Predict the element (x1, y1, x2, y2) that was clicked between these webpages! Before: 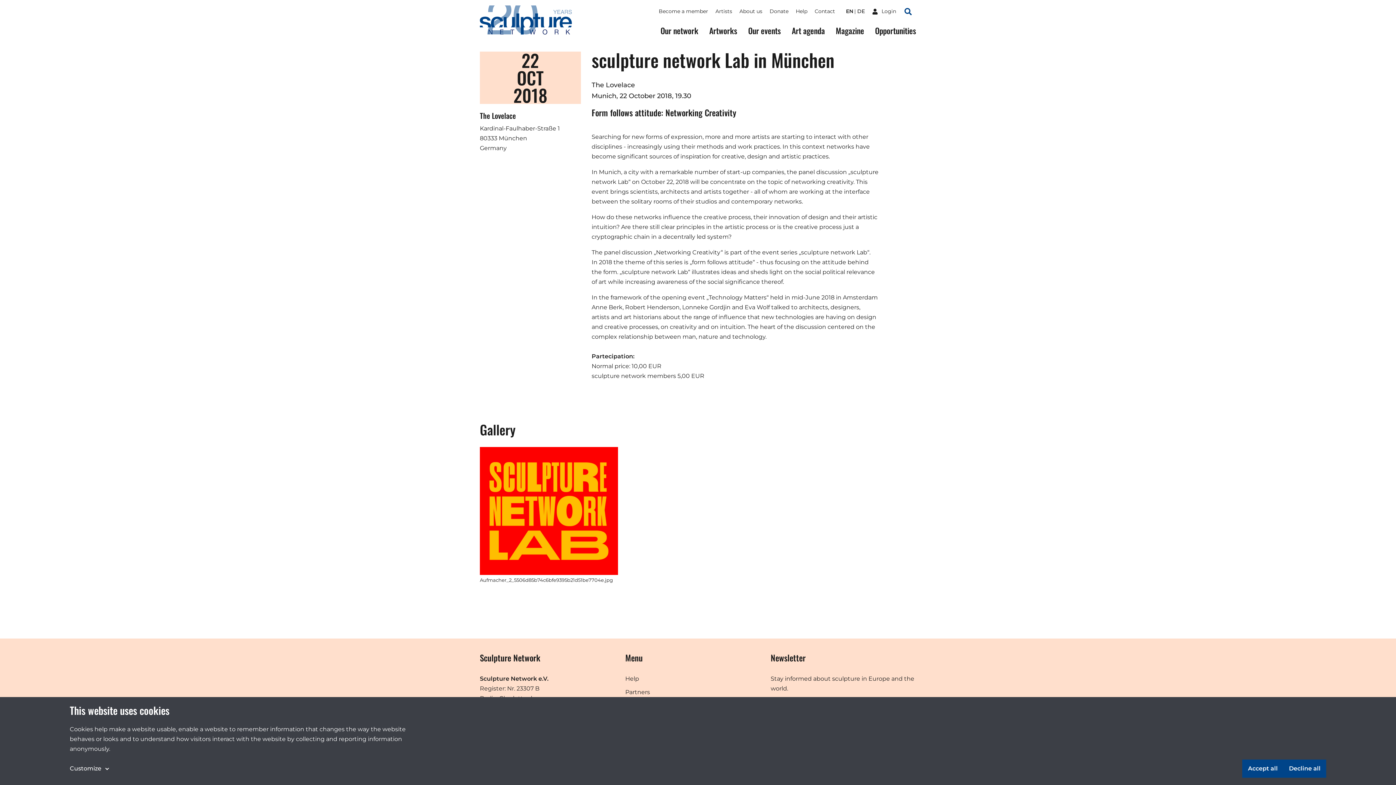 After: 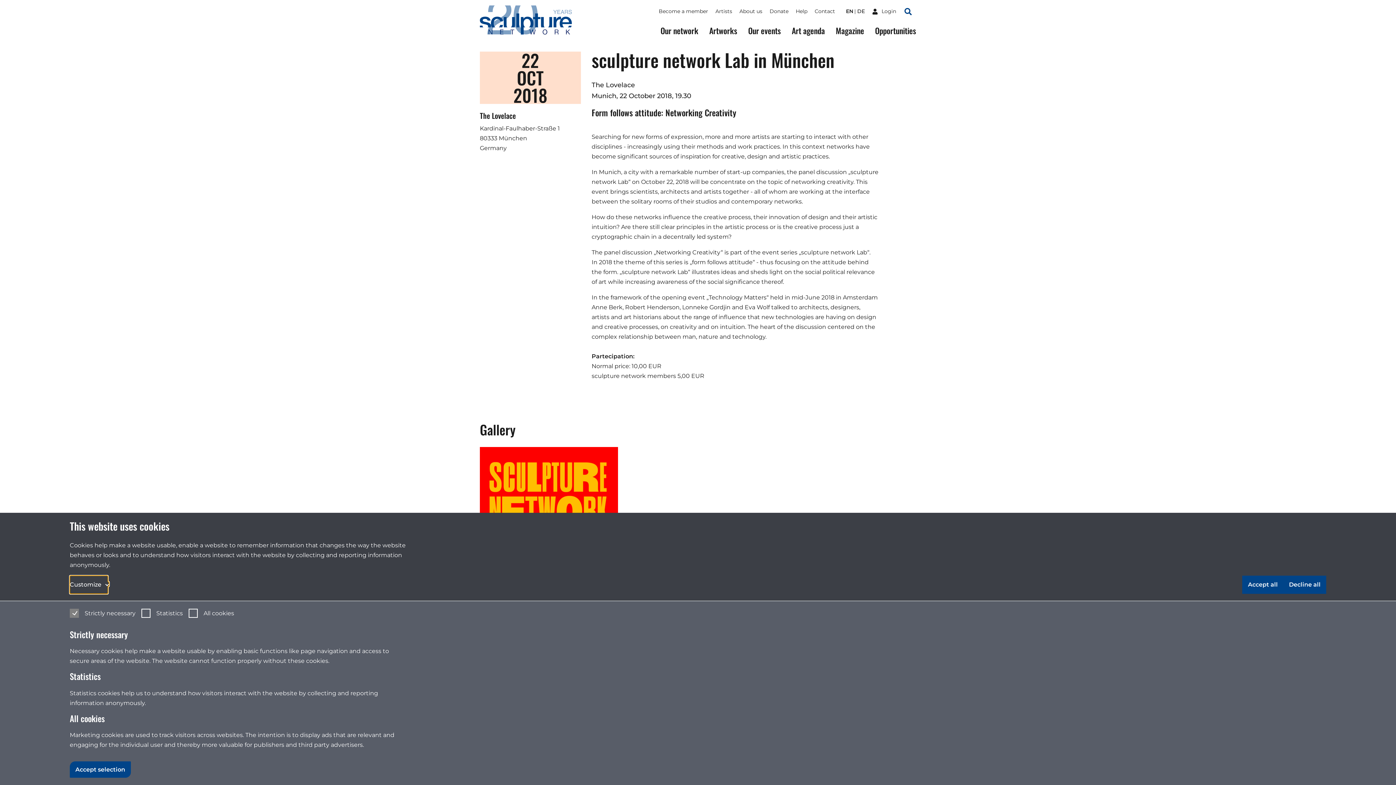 Action: label: Customize bbox: (69, 760, 108, 778)